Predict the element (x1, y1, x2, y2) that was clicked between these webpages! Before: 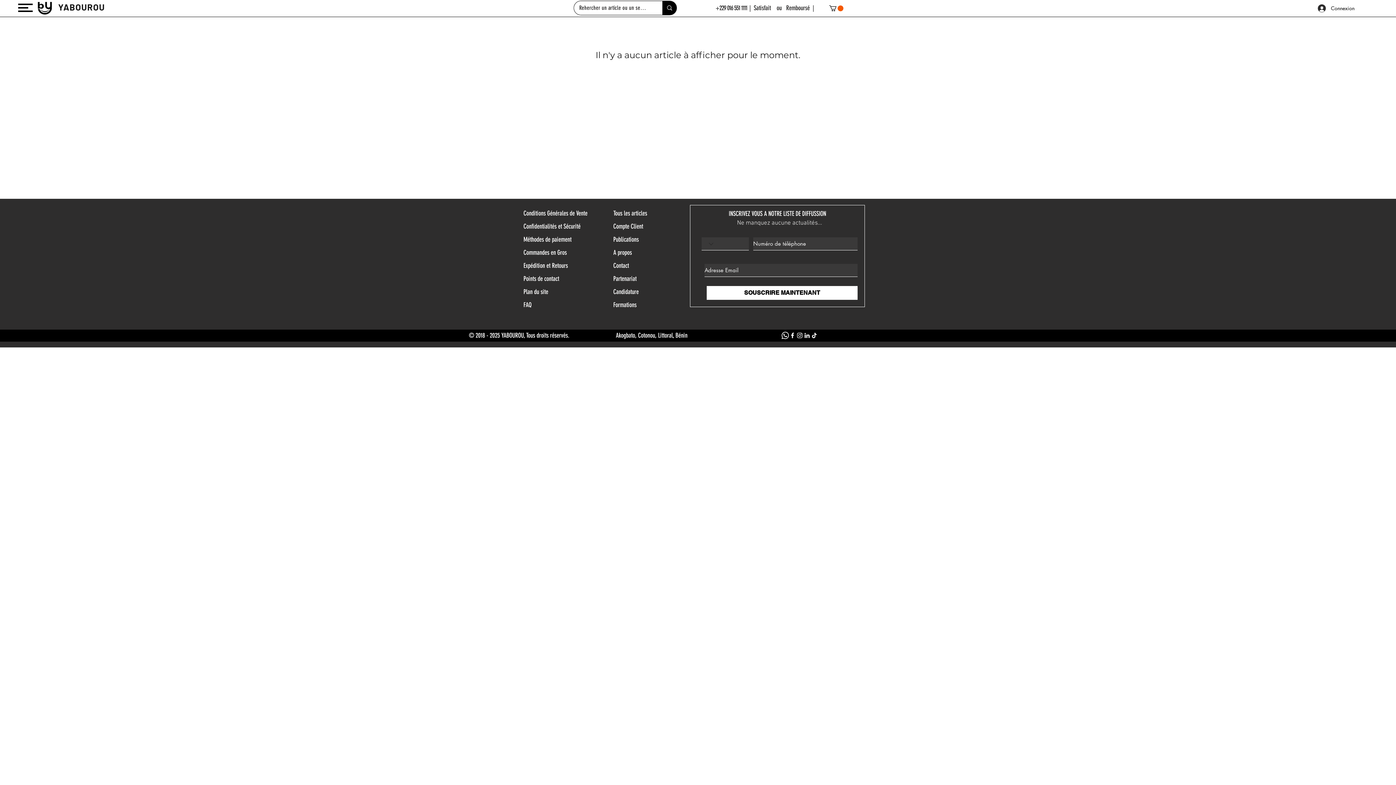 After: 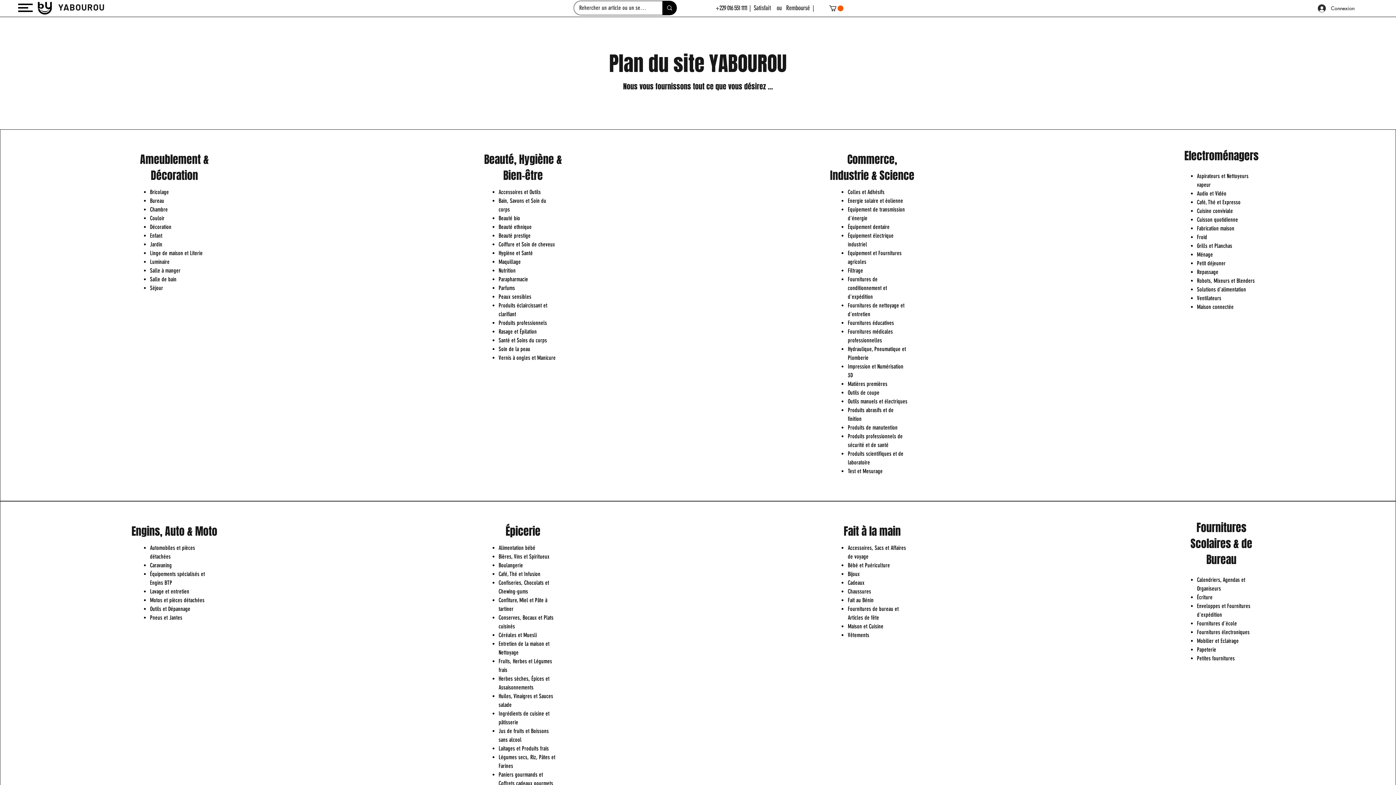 Action: bbox: (523, 288, 548, 296) label: Plan du site